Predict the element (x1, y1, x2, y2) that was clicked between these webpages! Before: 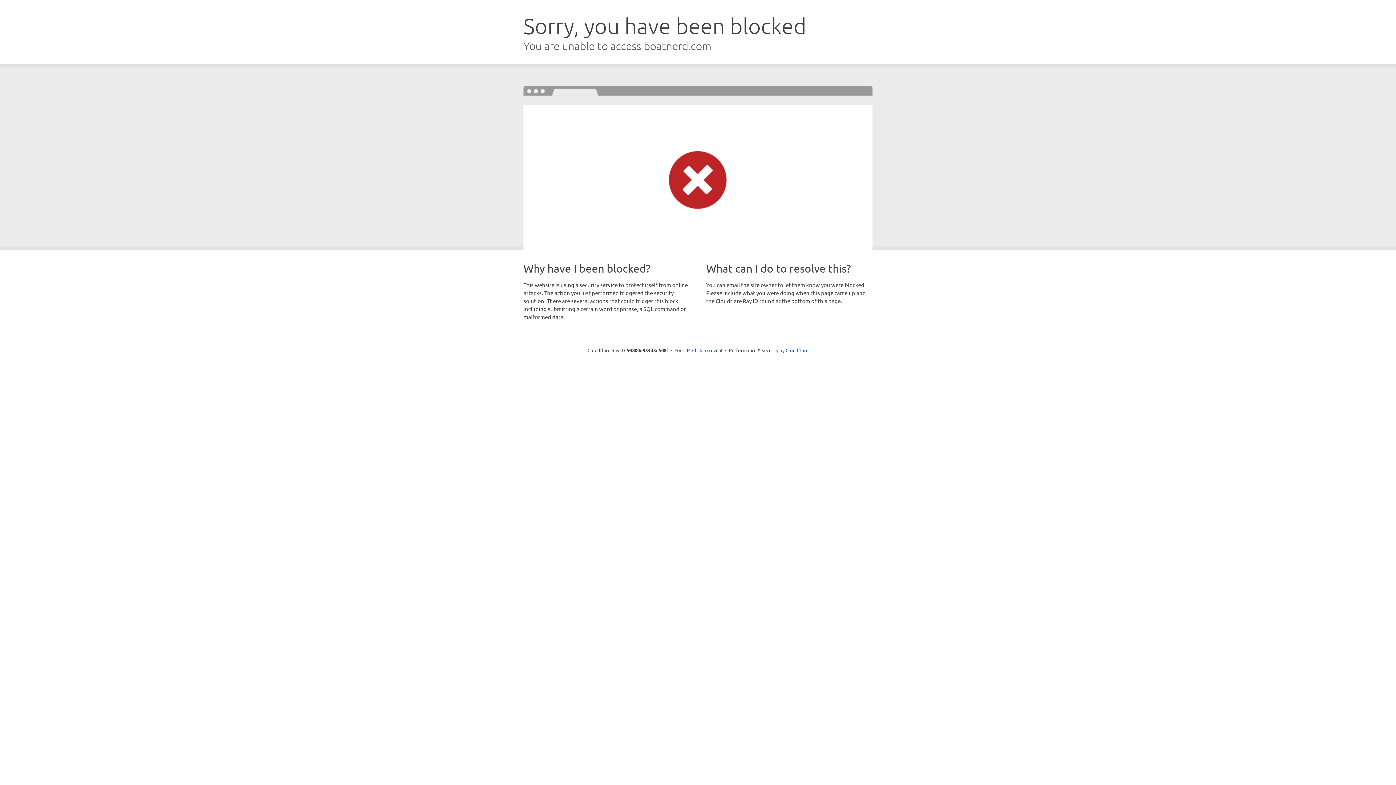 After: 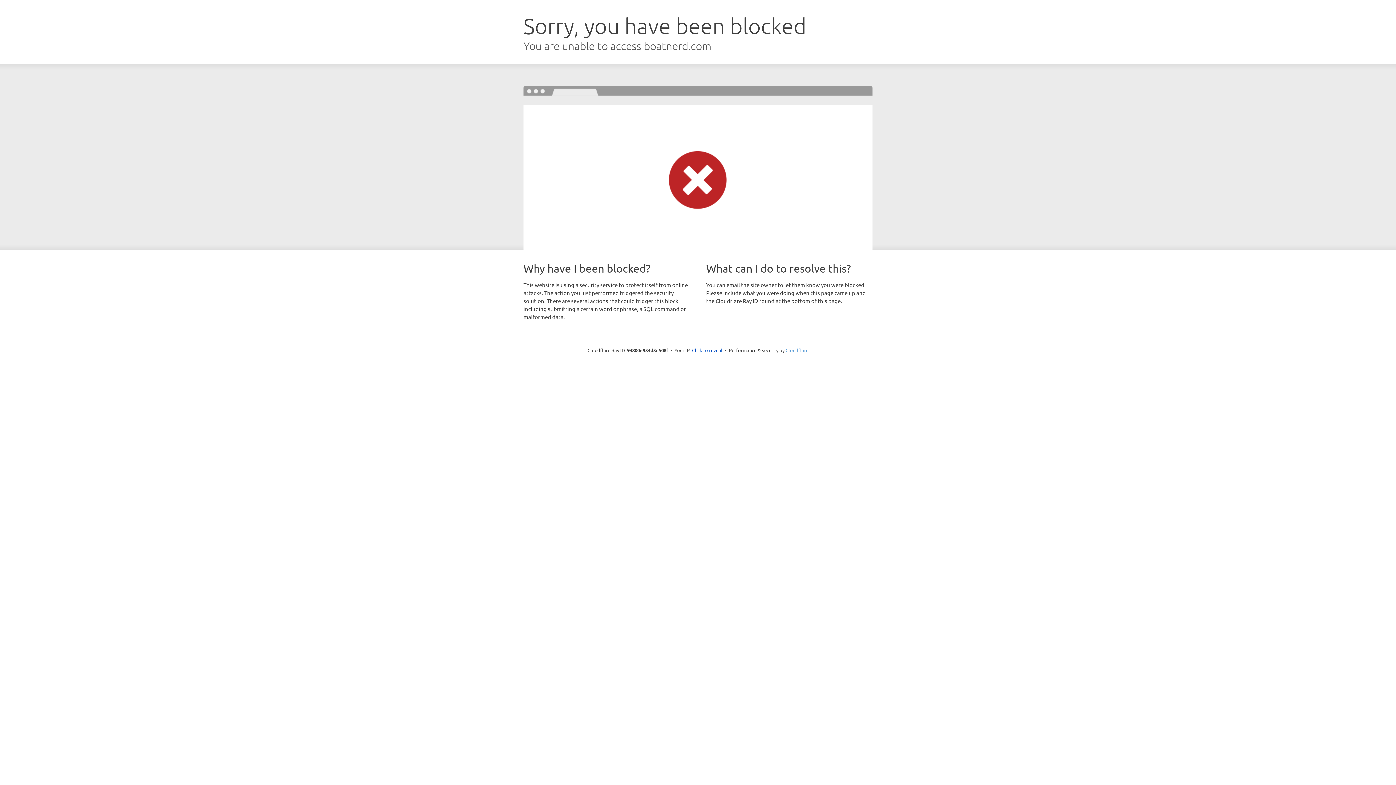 Action: label: Cloudflare bbox: (785, 347, 808, 353)